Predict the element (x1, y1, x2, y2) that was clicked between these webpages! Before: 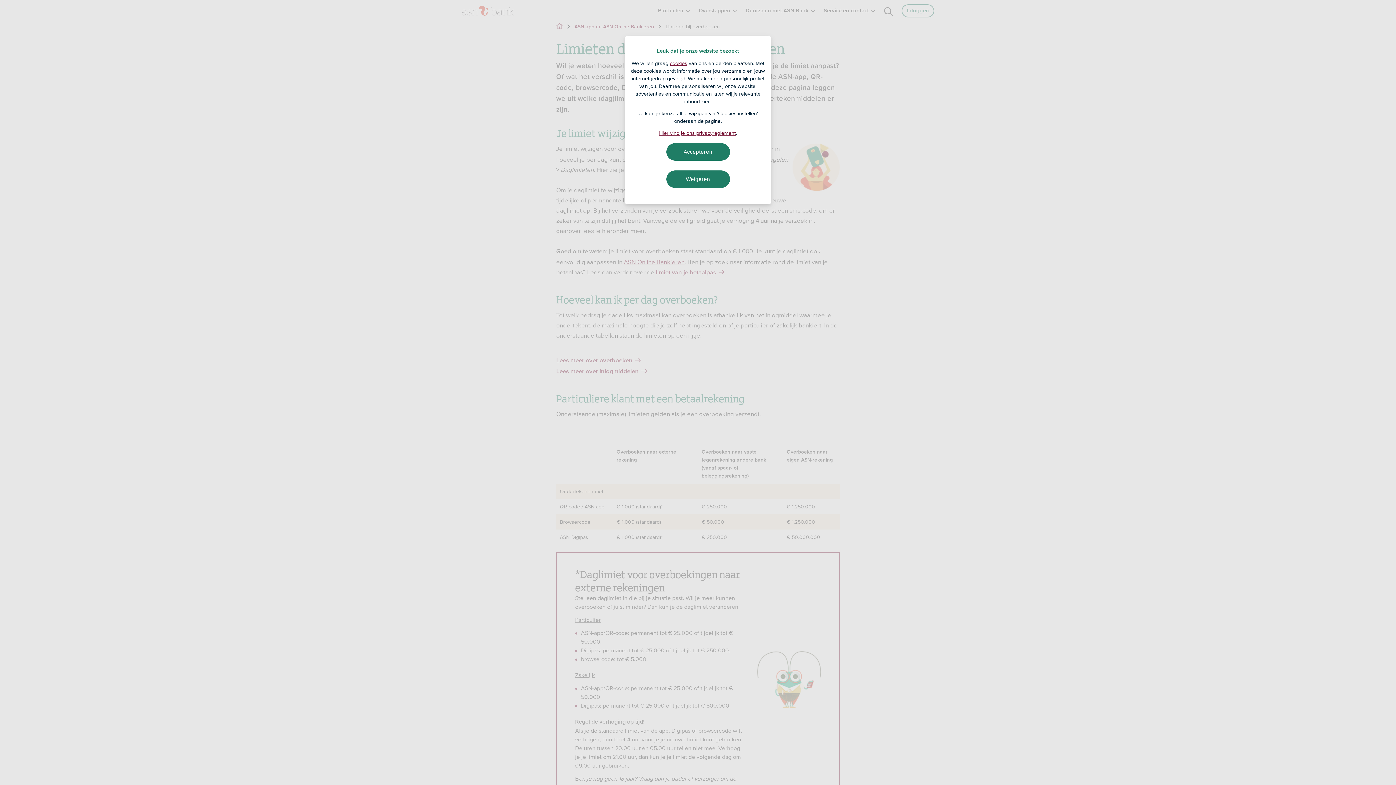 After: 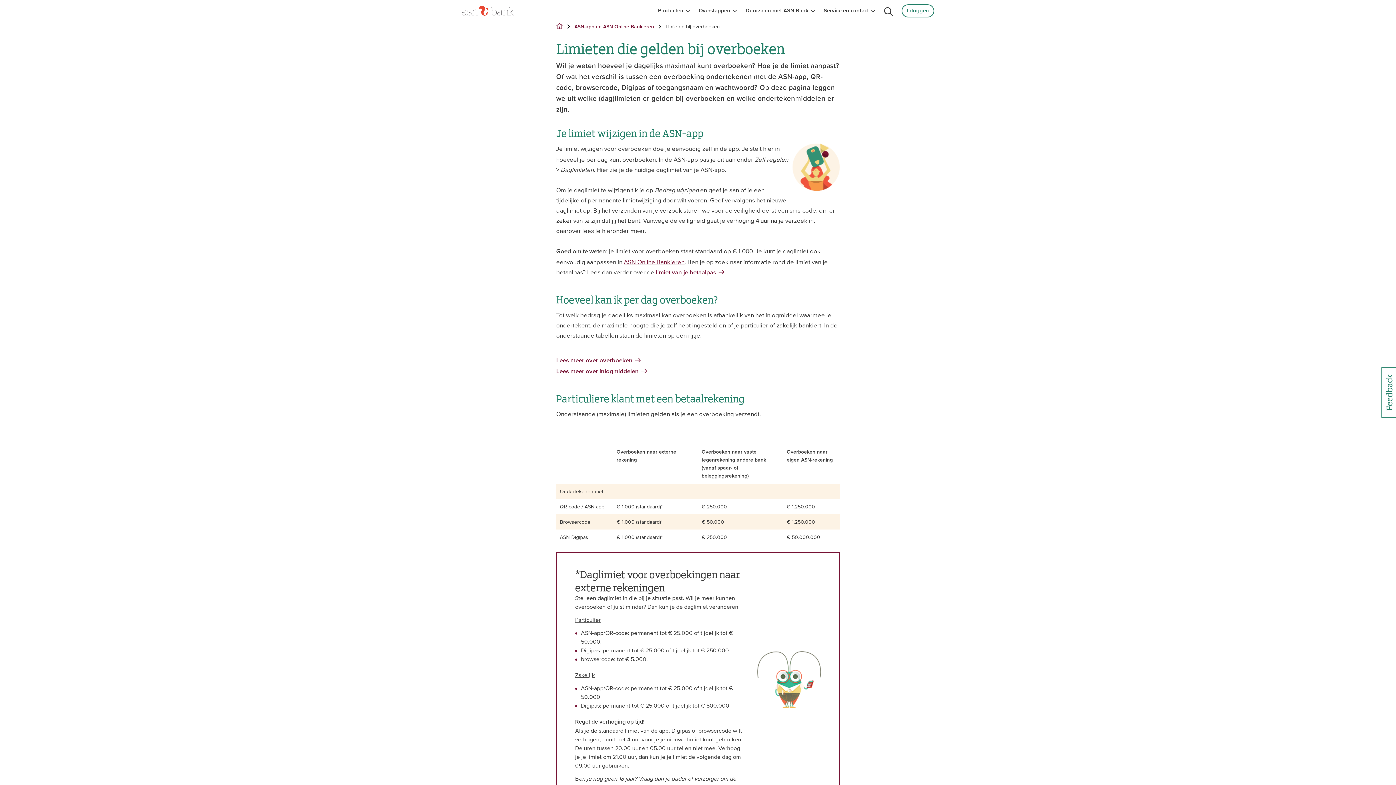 Action: bbox: (666, 143, 730, 160) label: Accepteren